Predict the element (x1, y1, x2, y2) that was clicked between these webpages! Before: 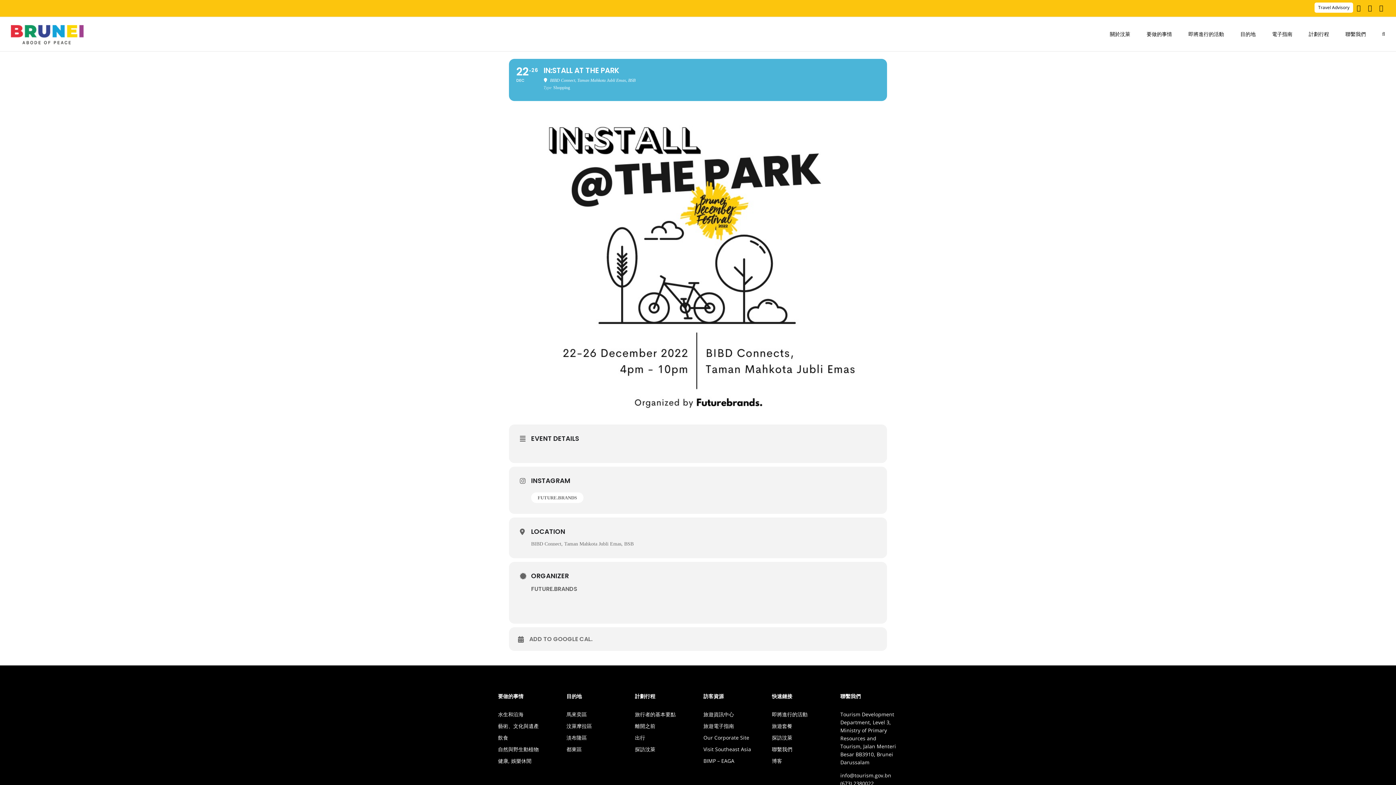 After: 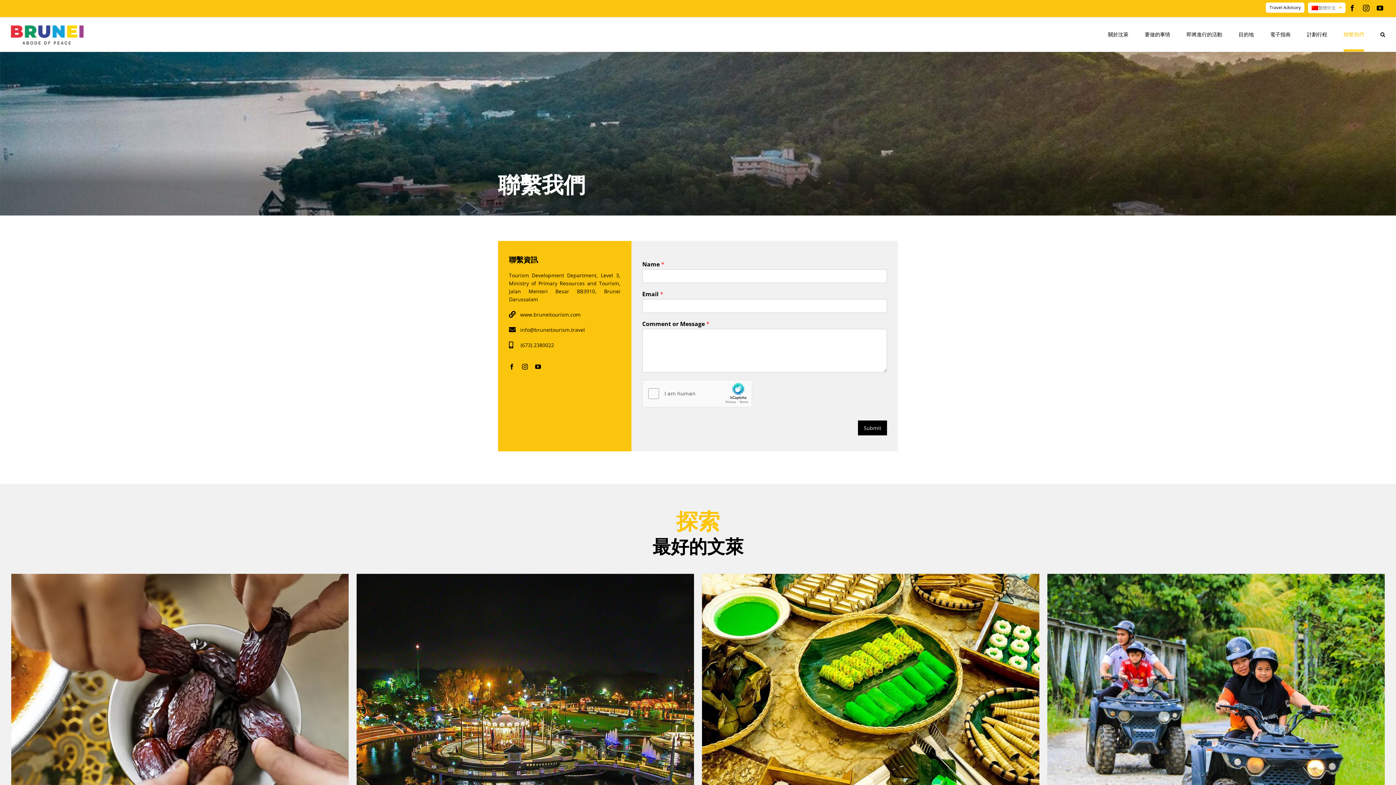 Action: bbox: (772, 745, 829, 753) label: 聯繫我們